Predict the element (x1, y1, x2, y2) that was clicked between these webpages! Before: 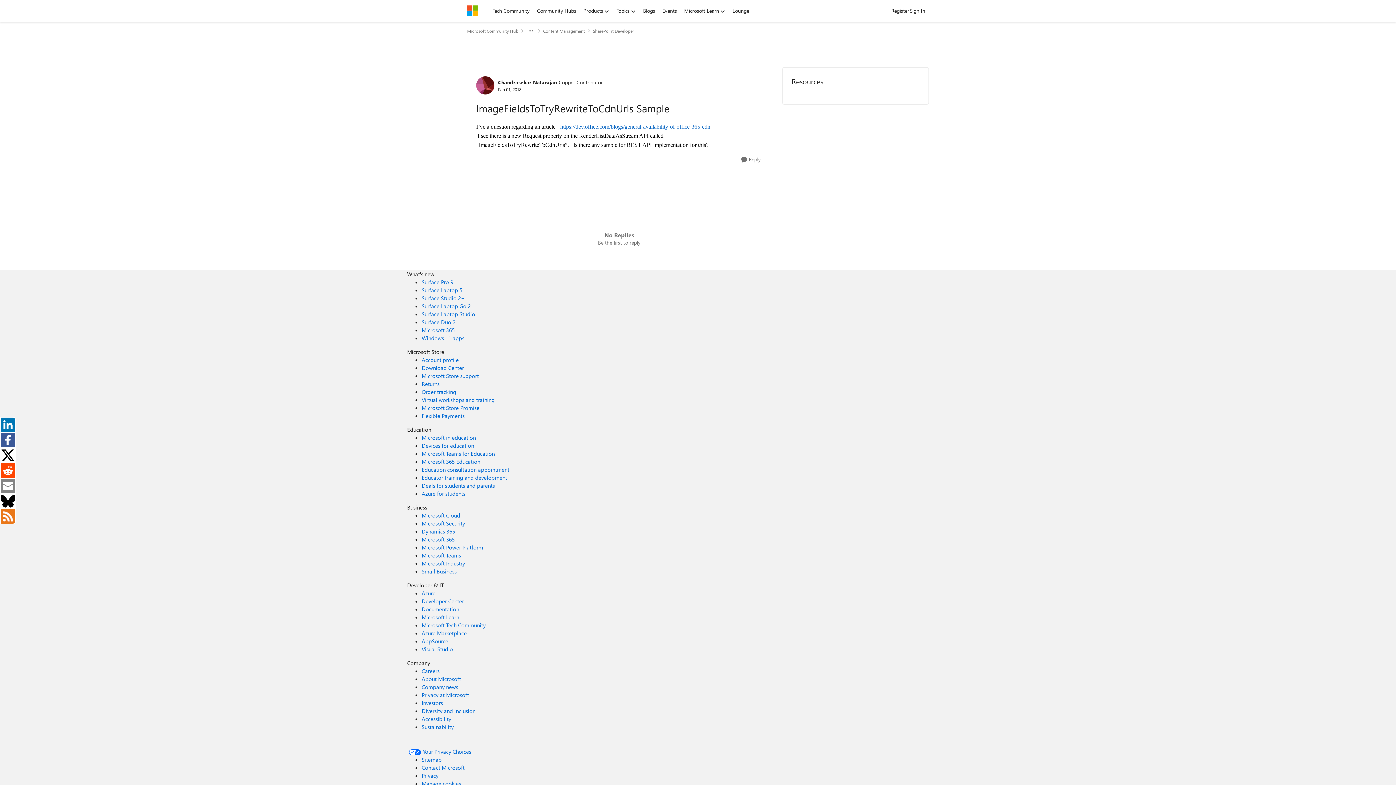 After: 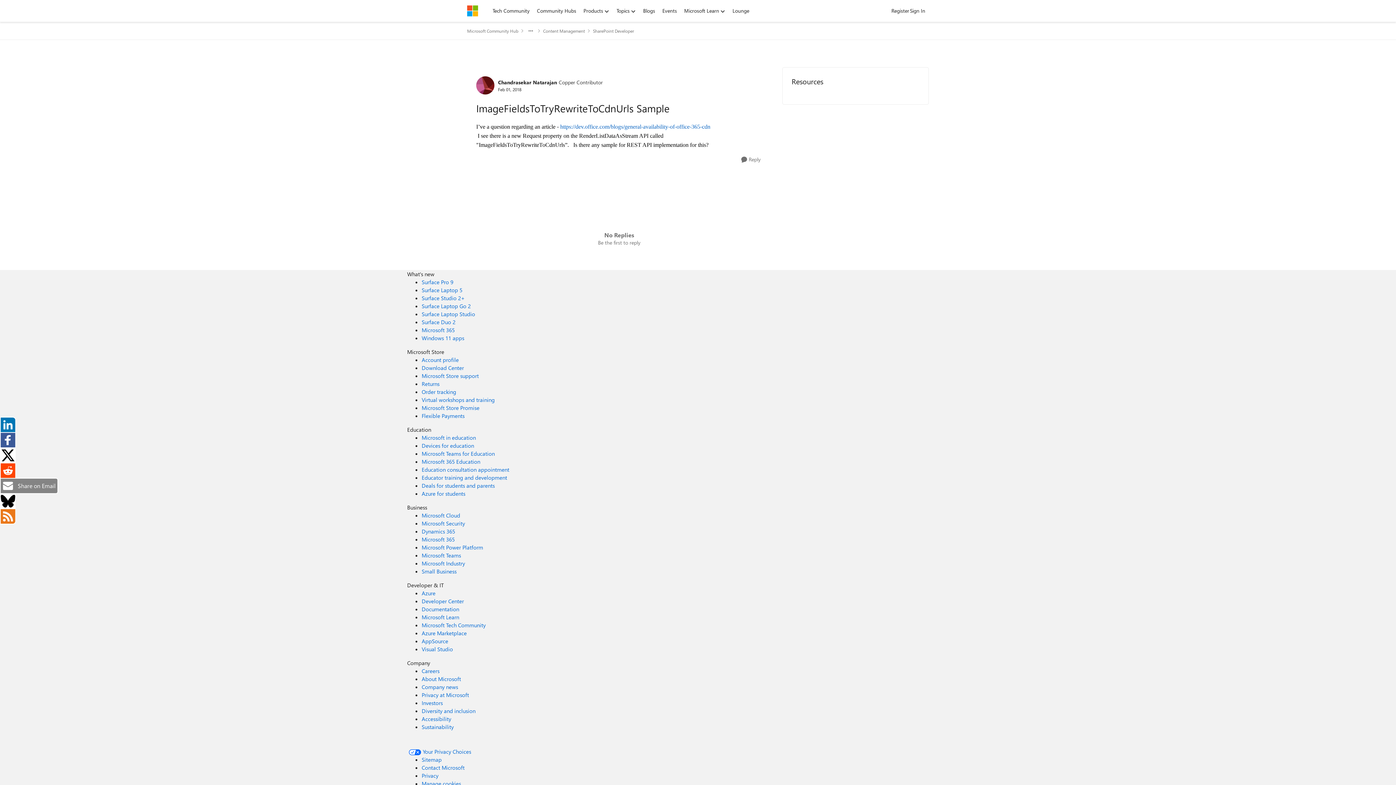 Action: bbox: (0, 478, 14, 494)